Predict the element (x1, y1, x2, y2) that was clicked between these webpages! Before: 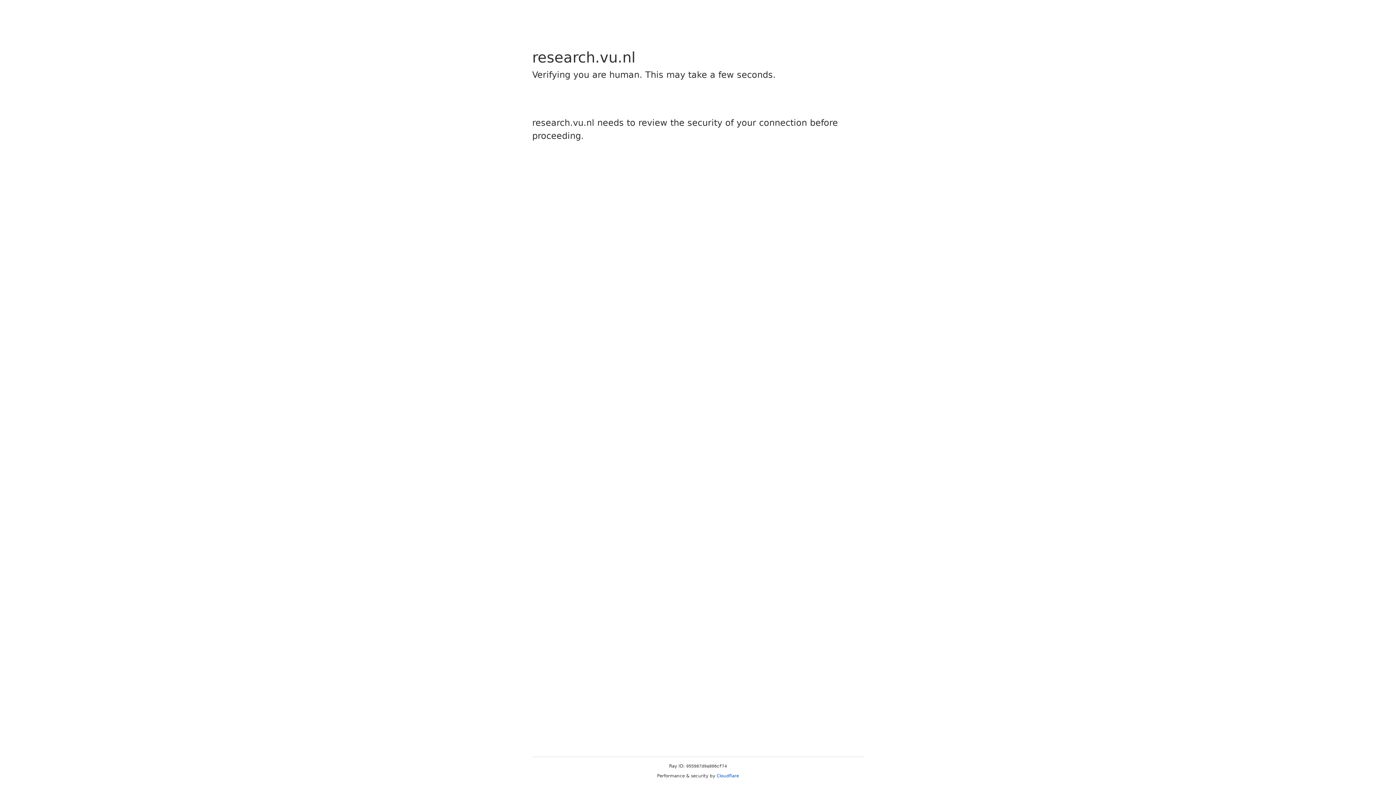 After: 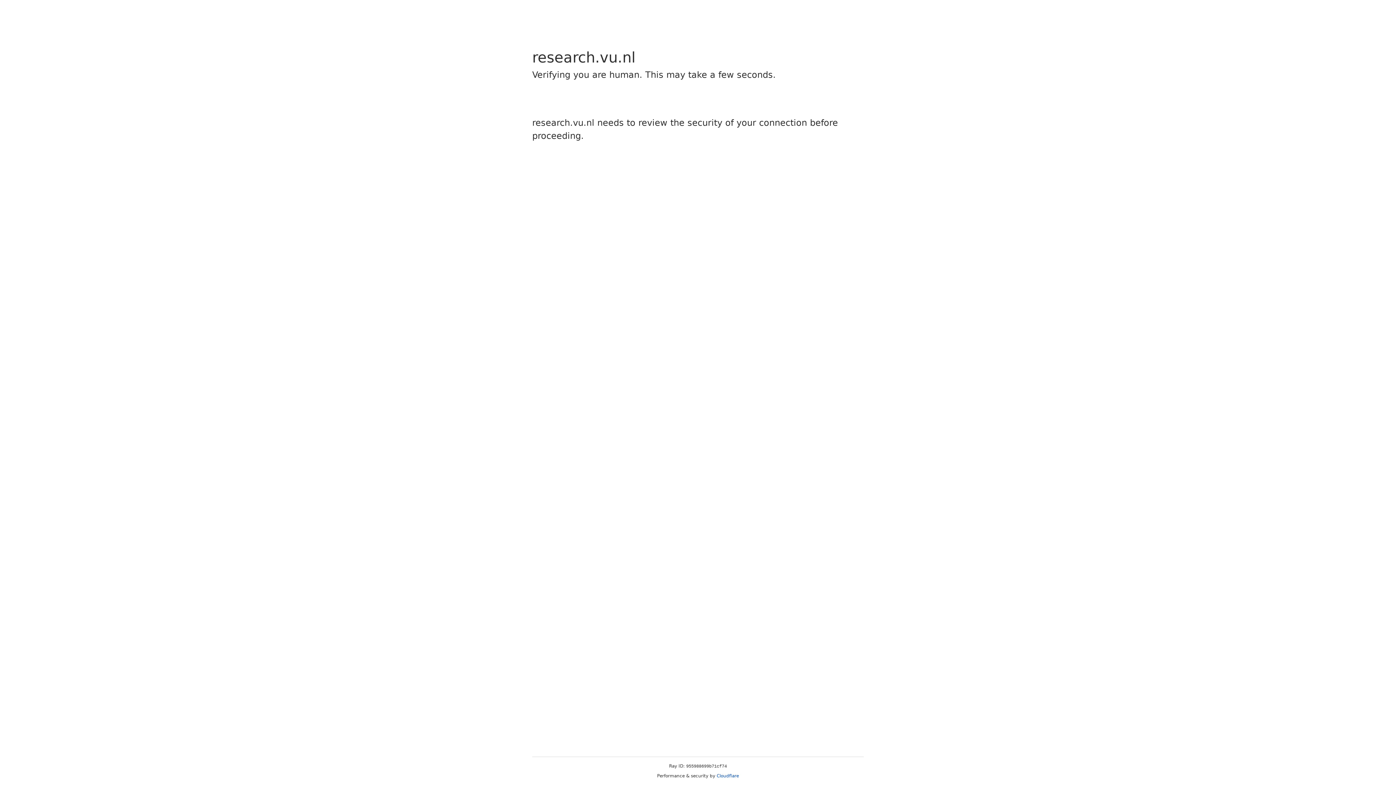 Action: label: Cloudflare bbox: (716, 773, 739, 778)